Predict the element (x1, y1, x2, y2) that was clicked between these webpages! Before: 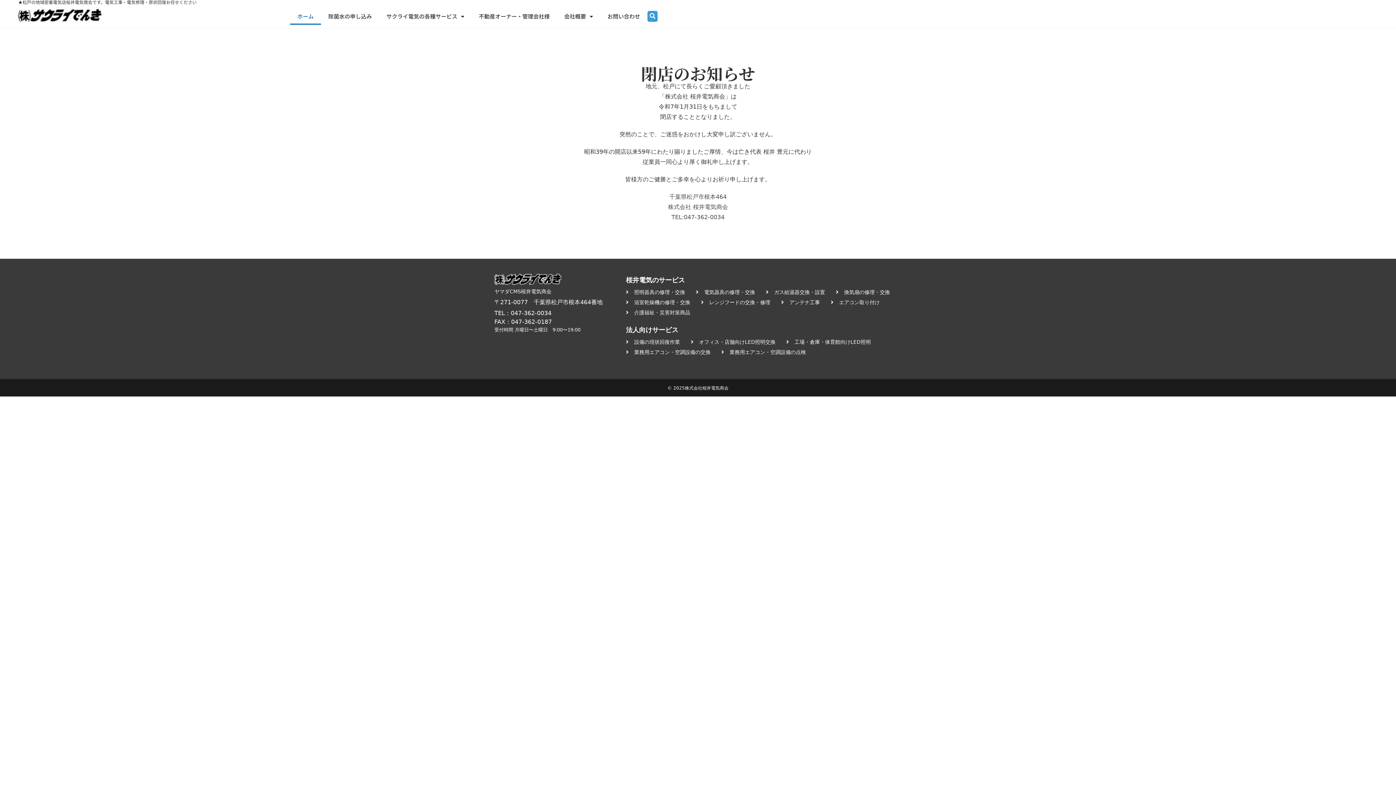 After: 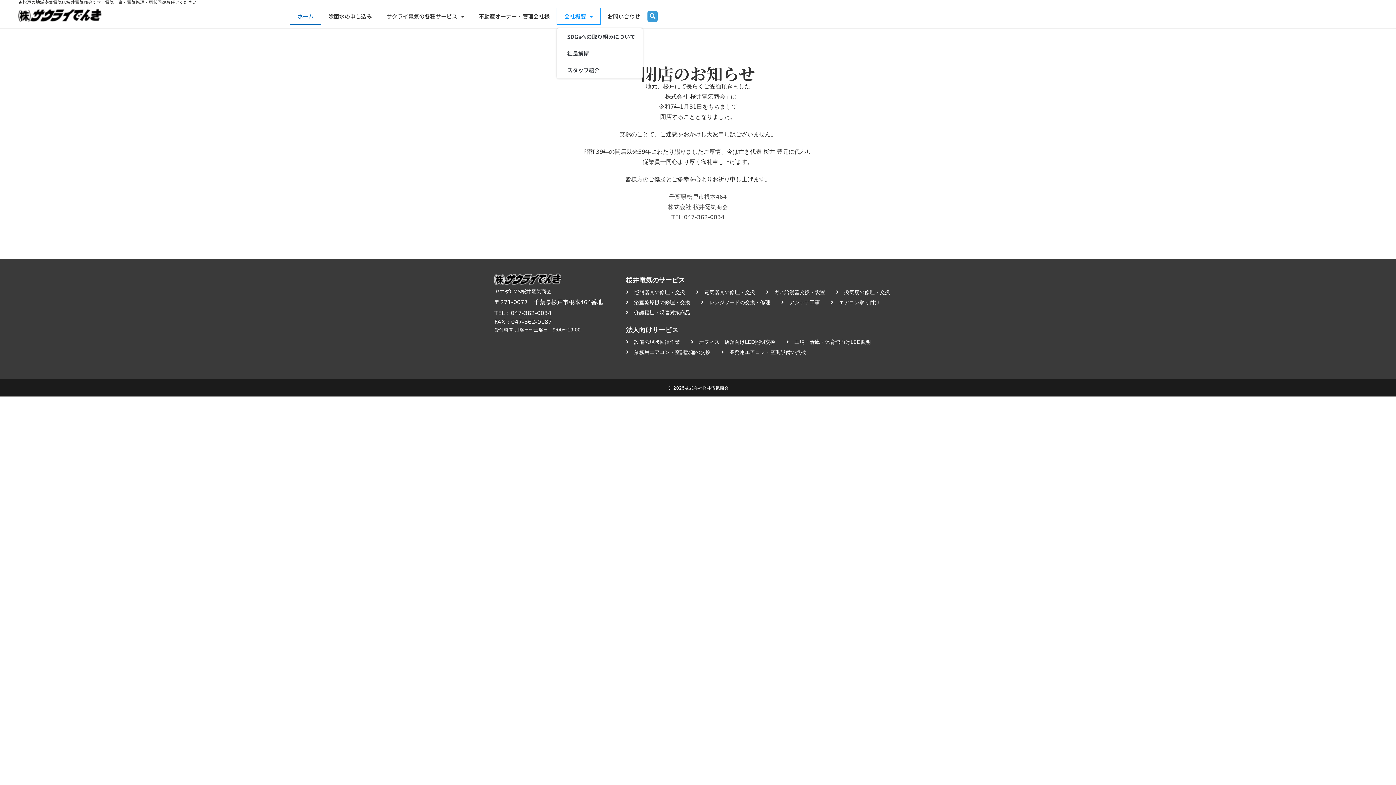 Action: label: 会社概要 bbox: (557, 8, 600, 24)